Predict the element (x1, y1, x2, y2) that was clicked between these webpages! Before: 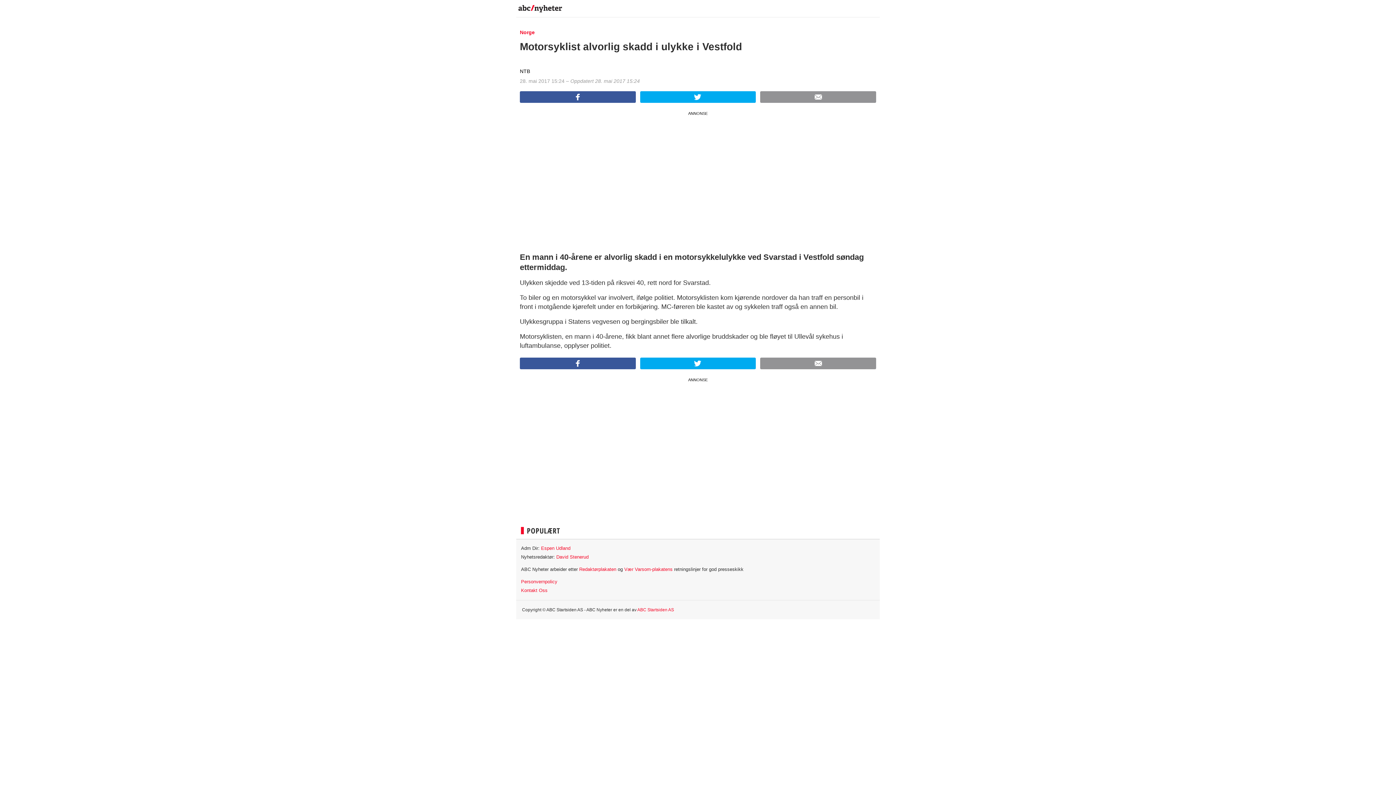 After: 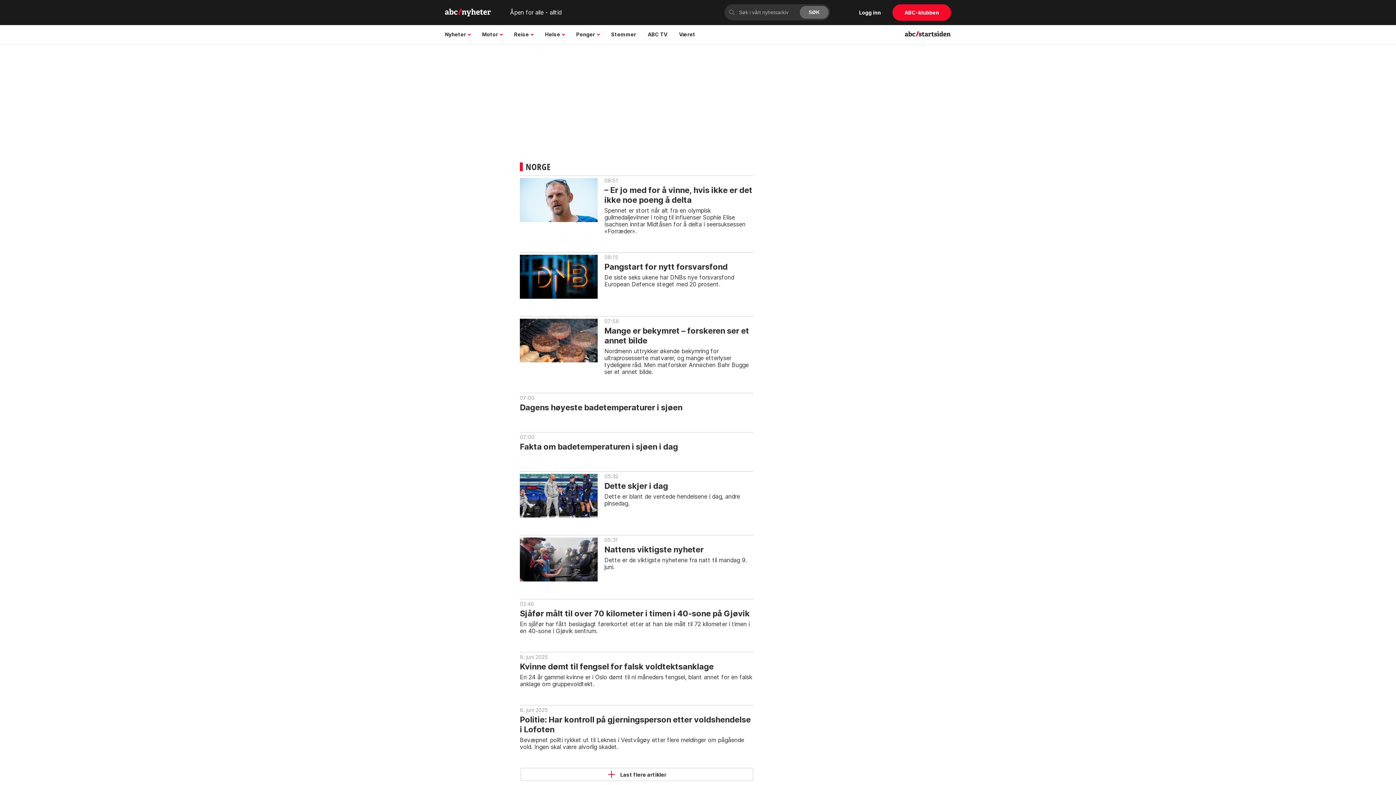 Action: bbox: (520, 29, 534, 35) label: Norge